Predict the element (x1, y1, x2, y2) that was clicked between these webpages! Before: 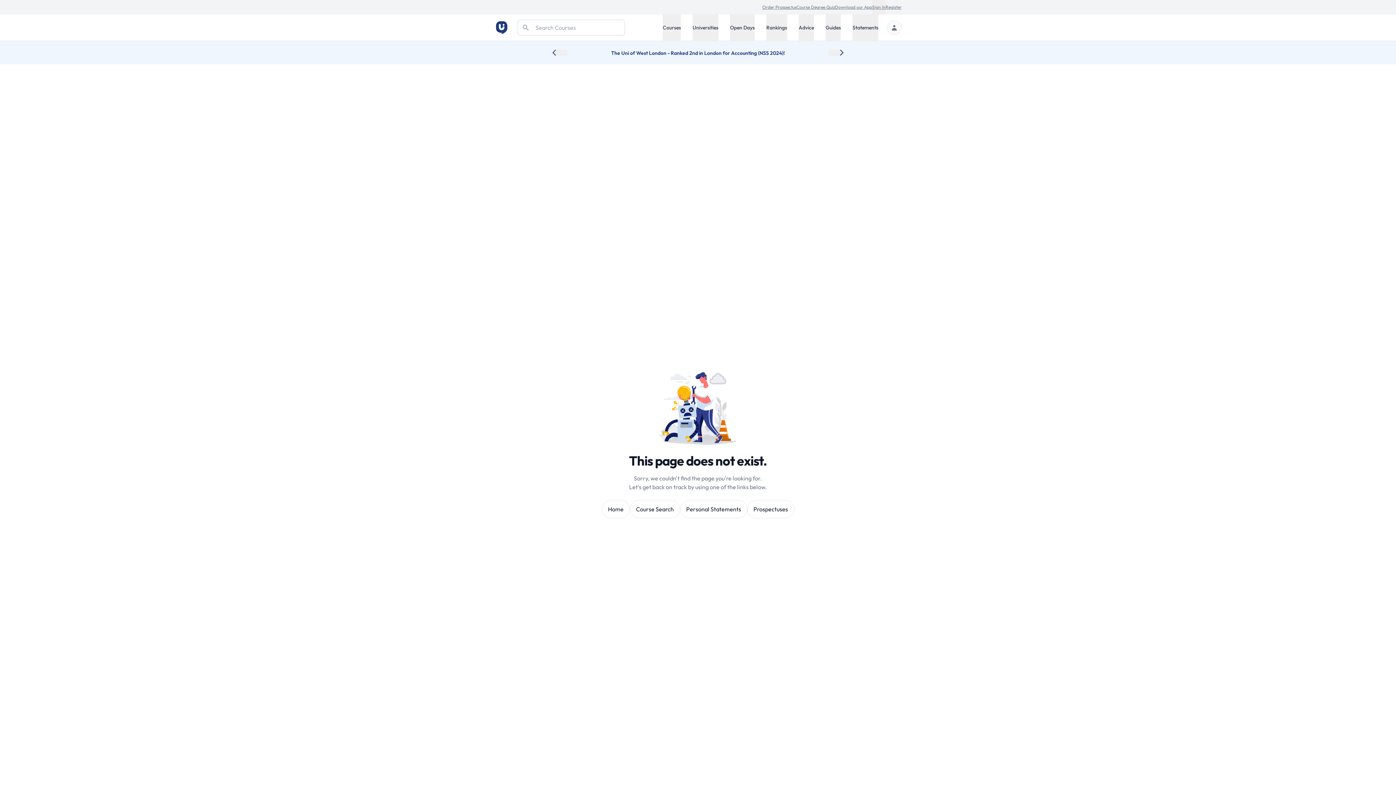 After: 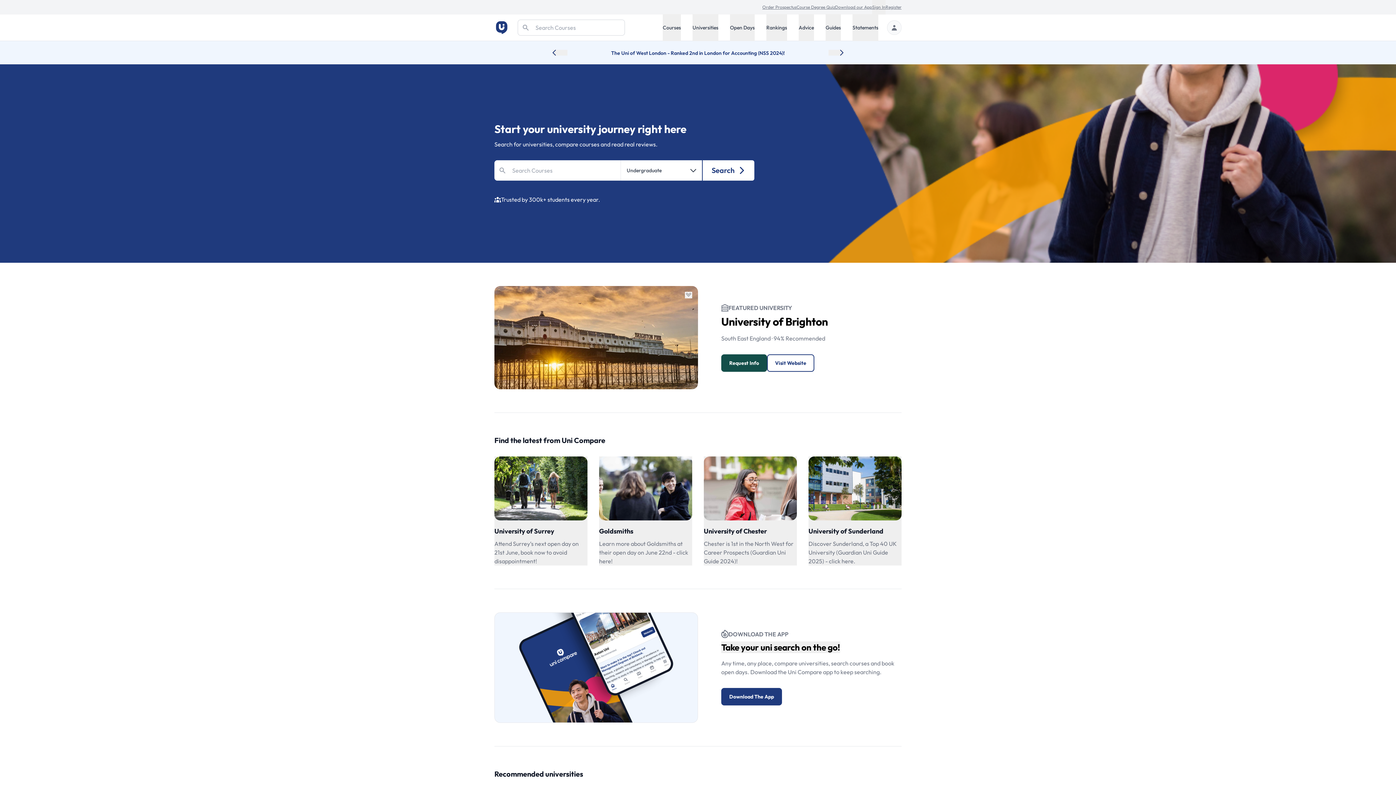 Action: label: Home bbox: (602, 500, 630, 518)